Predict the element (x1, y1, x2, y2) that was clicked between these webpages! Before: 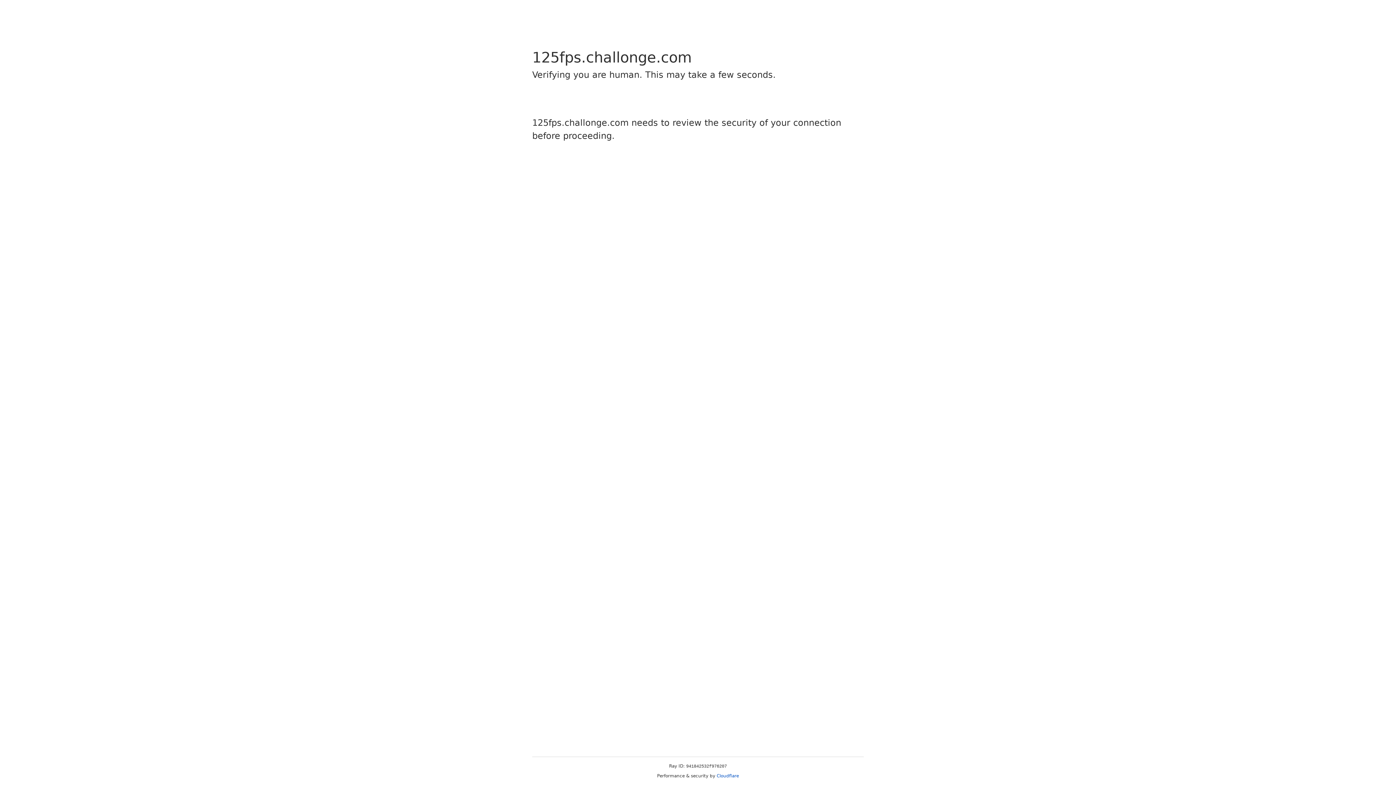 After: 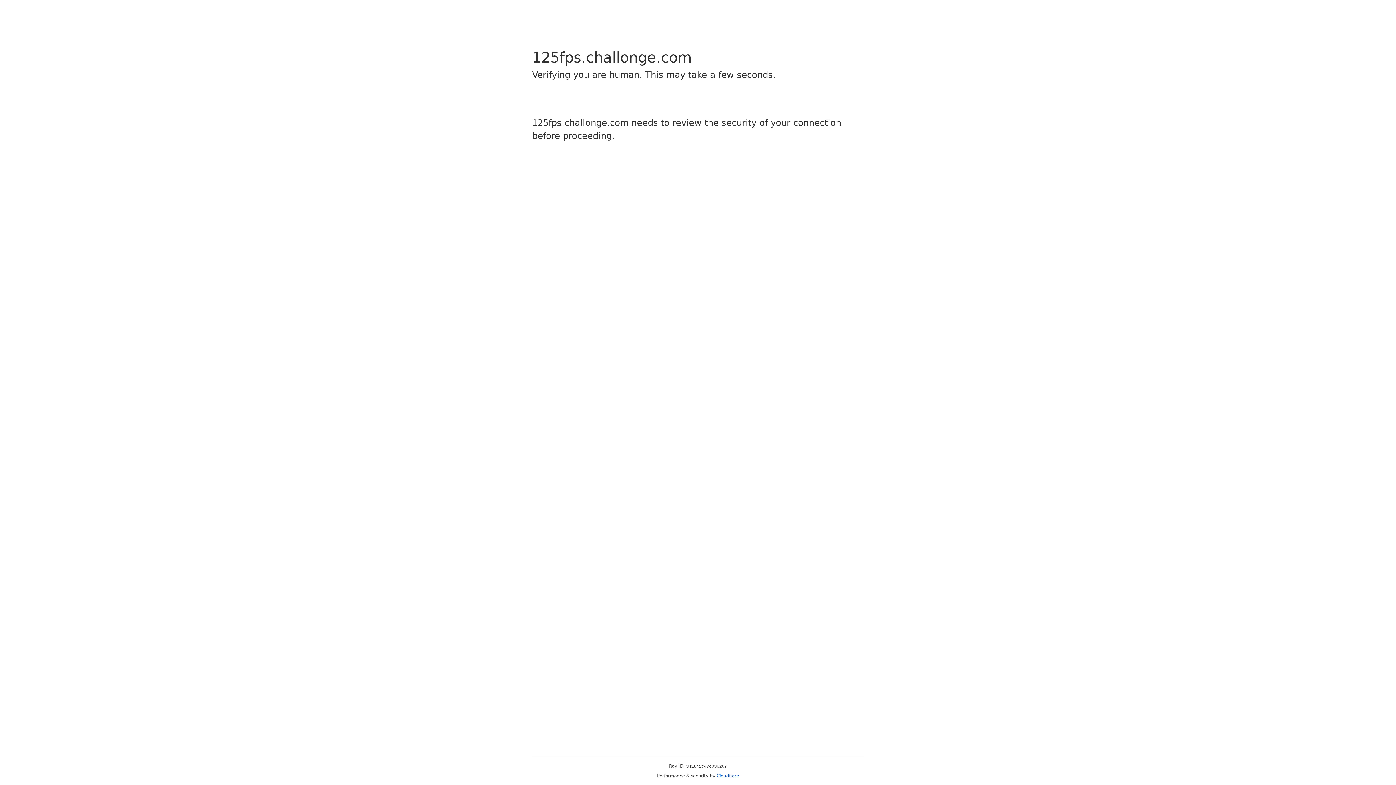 Action: bbox: (716, 773, 739, 778) label: Cloudflare